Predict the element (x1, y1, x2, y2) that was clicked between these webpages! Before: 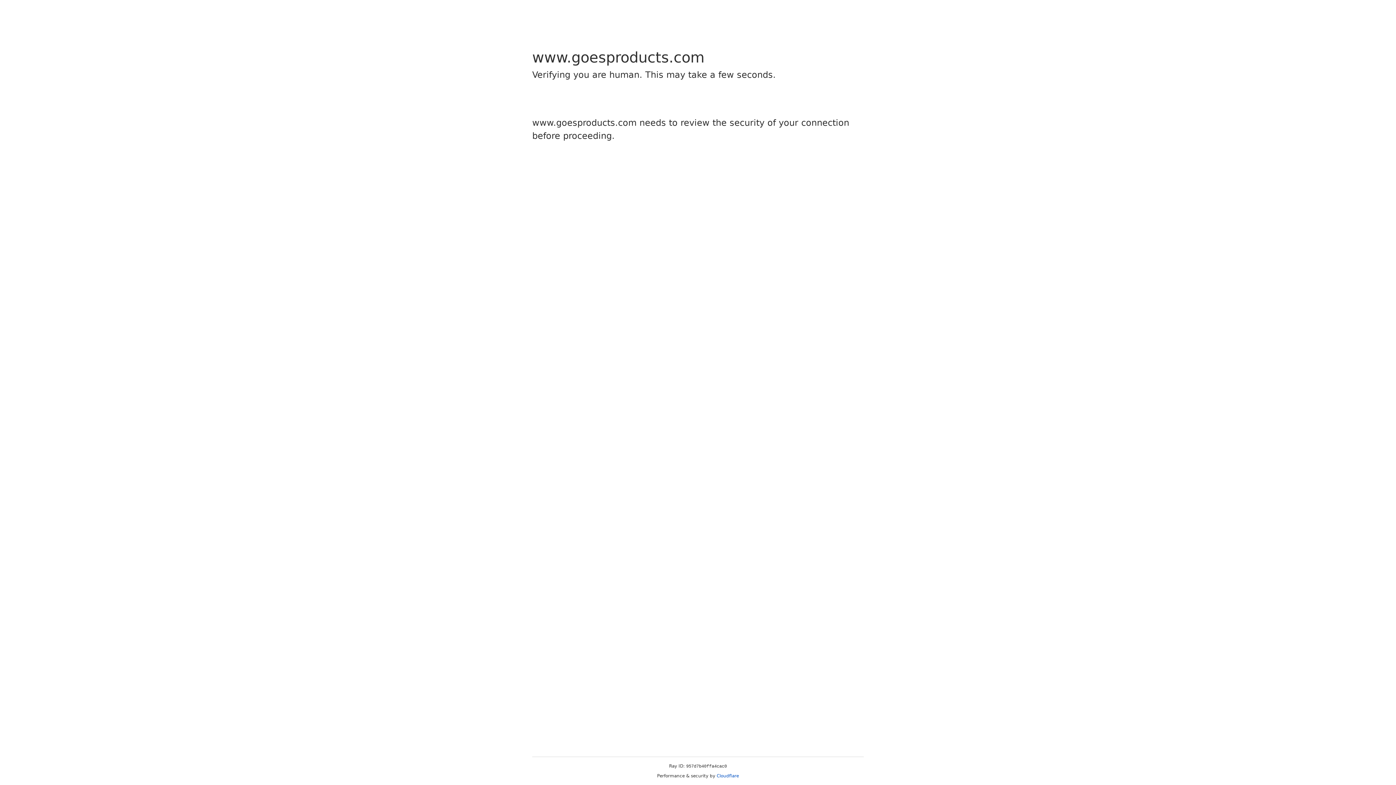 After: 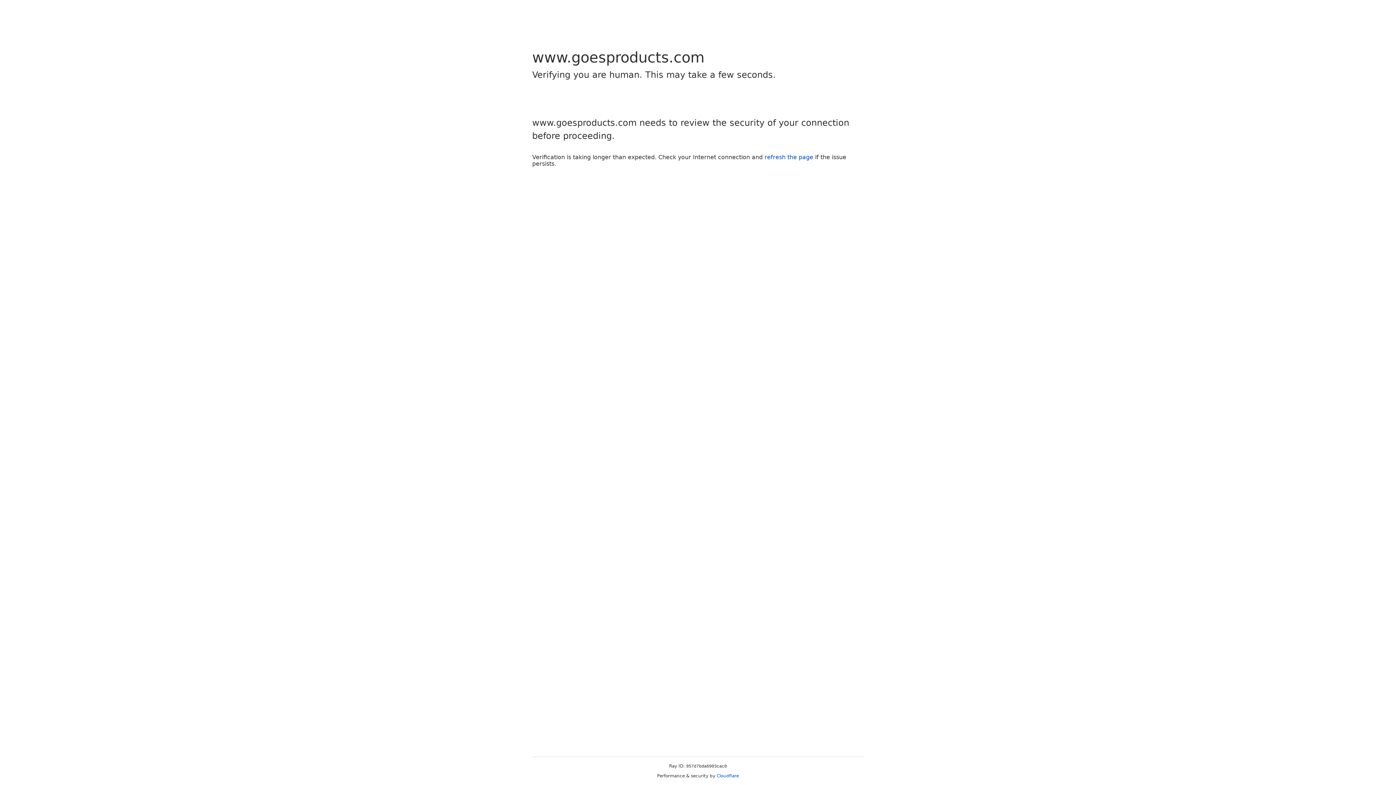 Action: bbox: (716, 773, 739, 778) label: Cloudflare